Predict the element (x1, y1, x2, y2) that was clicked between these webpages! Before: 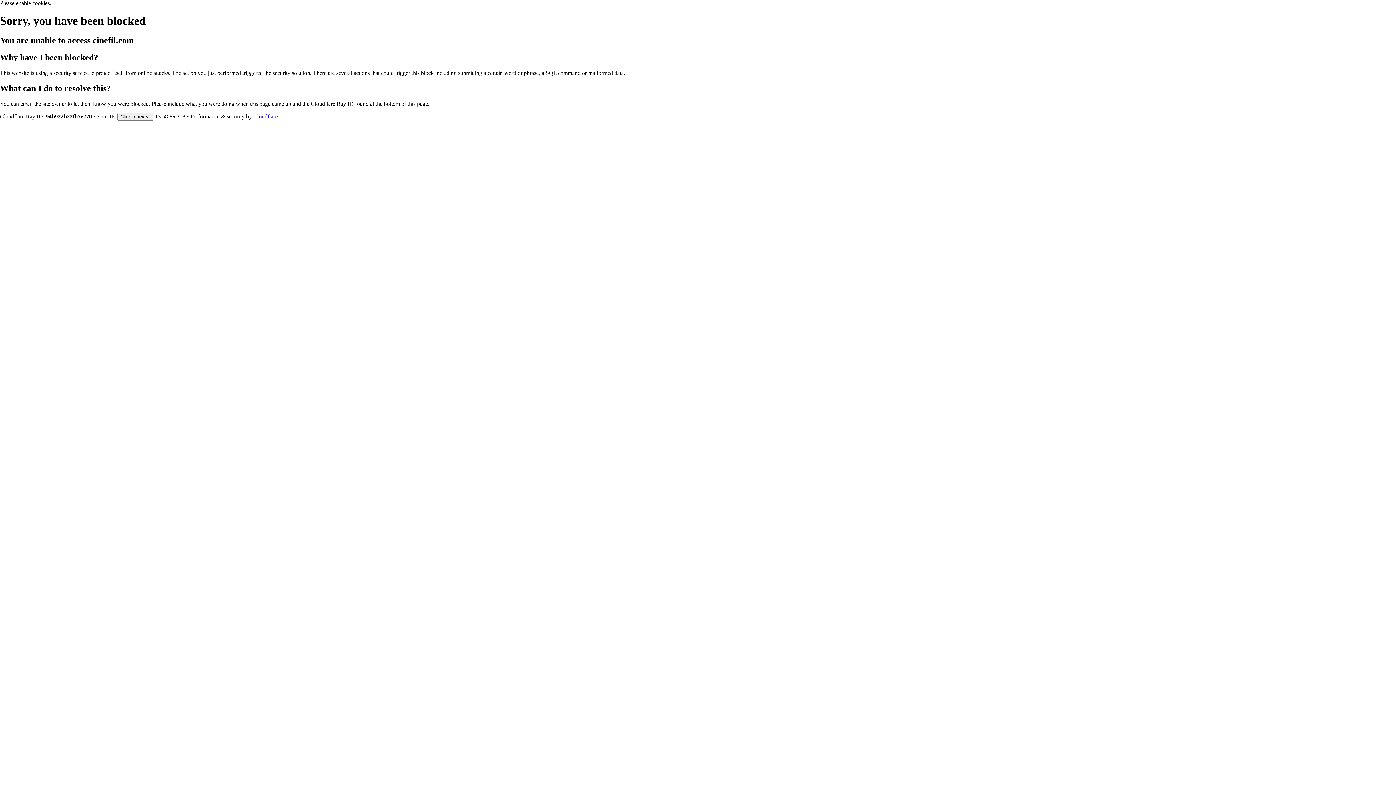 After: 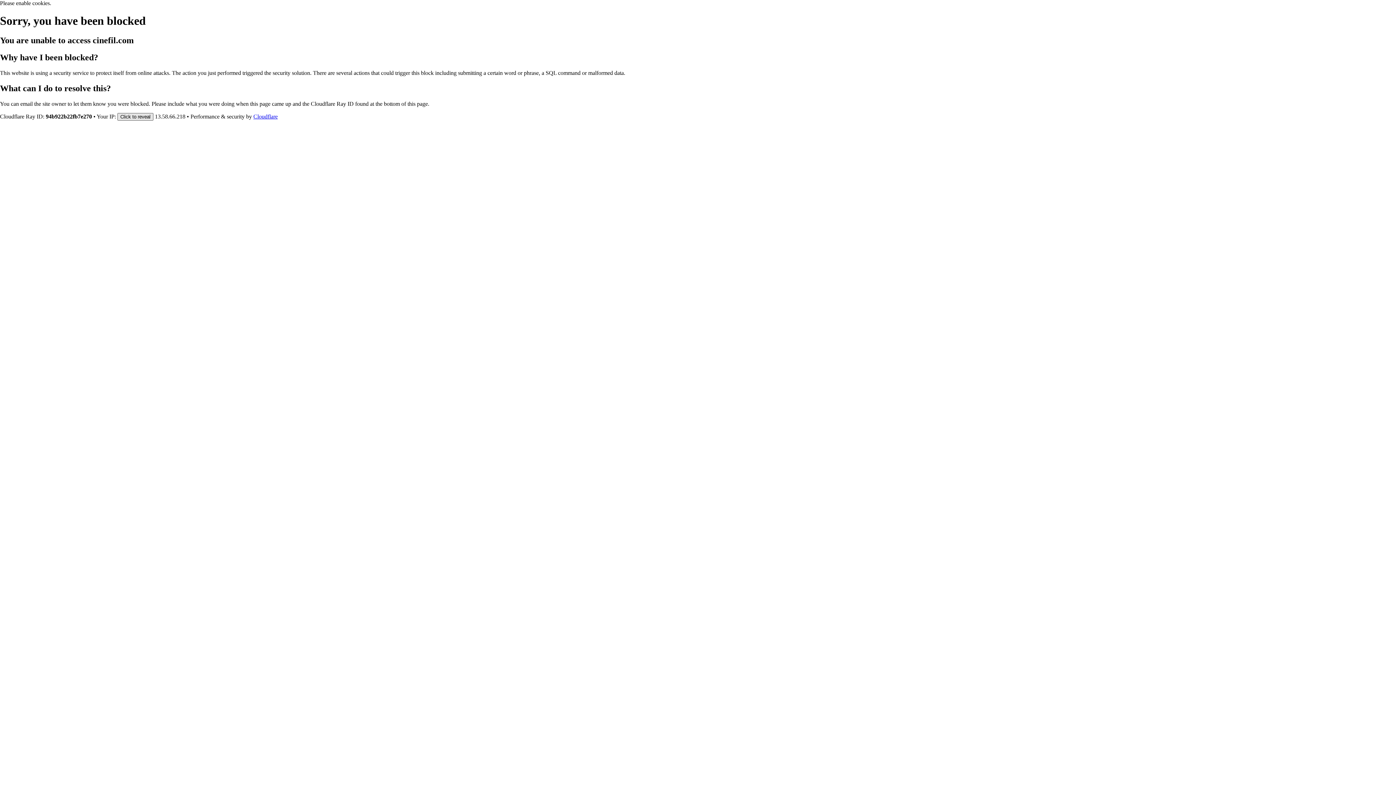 Action: label: Click to reveal bbox: (117, 112, 153, 120)